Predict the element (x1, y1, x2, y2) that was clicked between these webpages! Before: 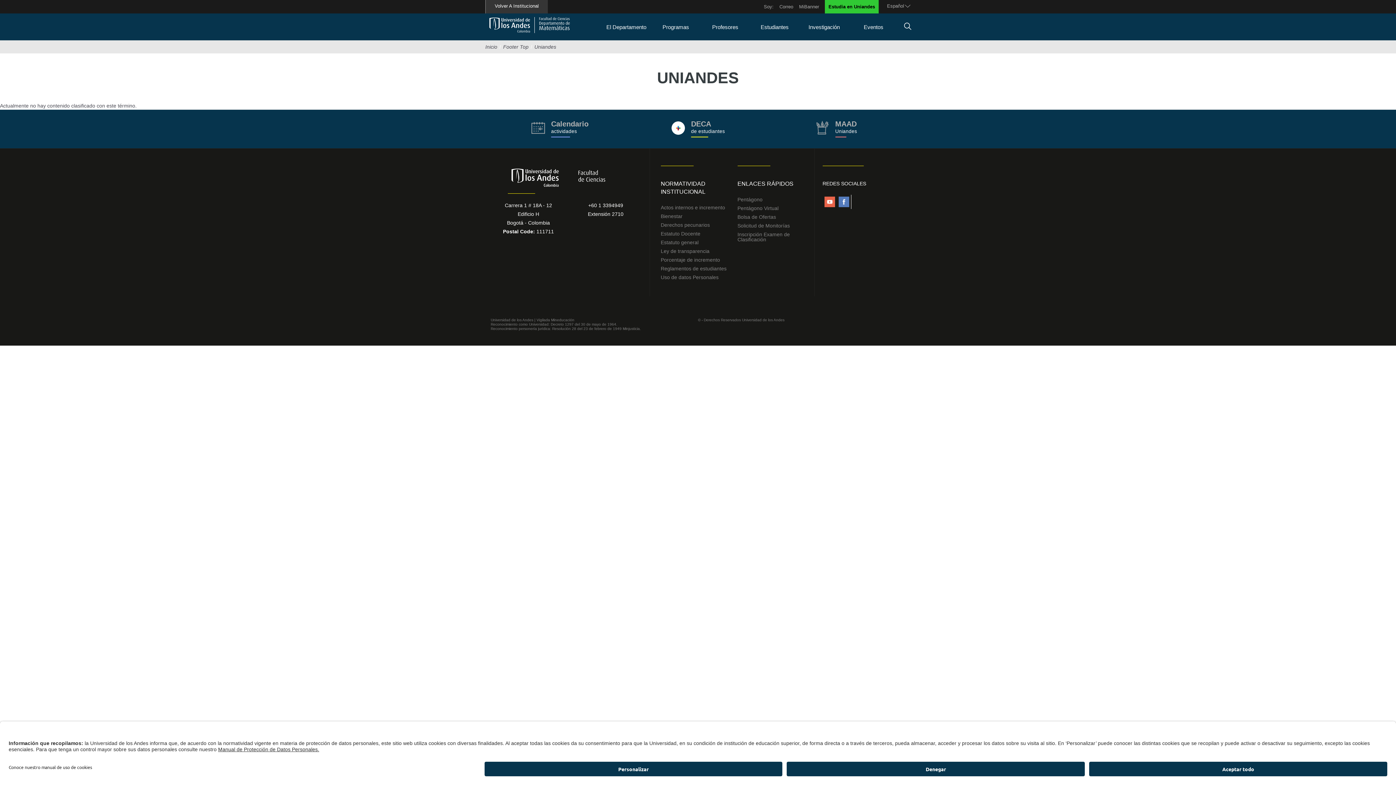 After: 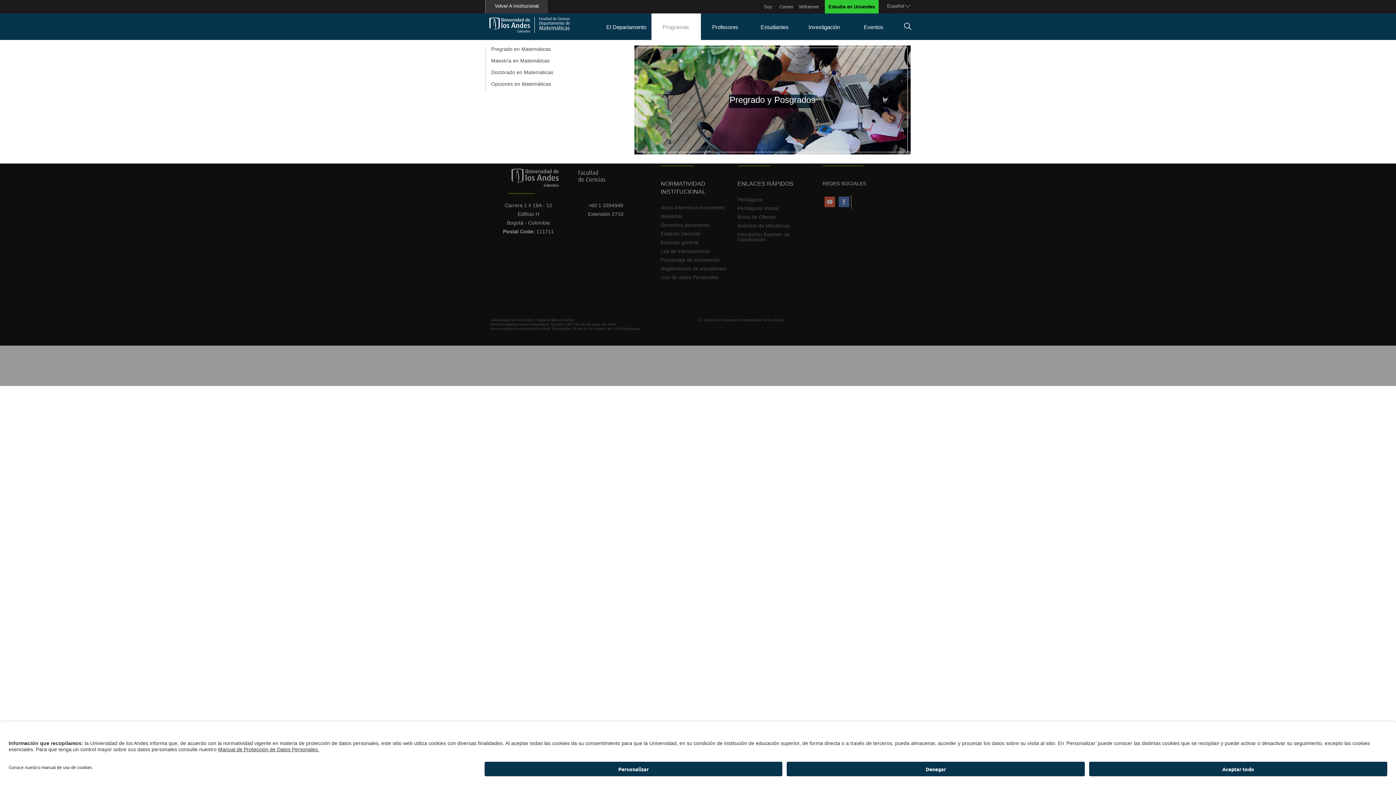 Action: label: Programas bbox: (662, 19, 690, 34)